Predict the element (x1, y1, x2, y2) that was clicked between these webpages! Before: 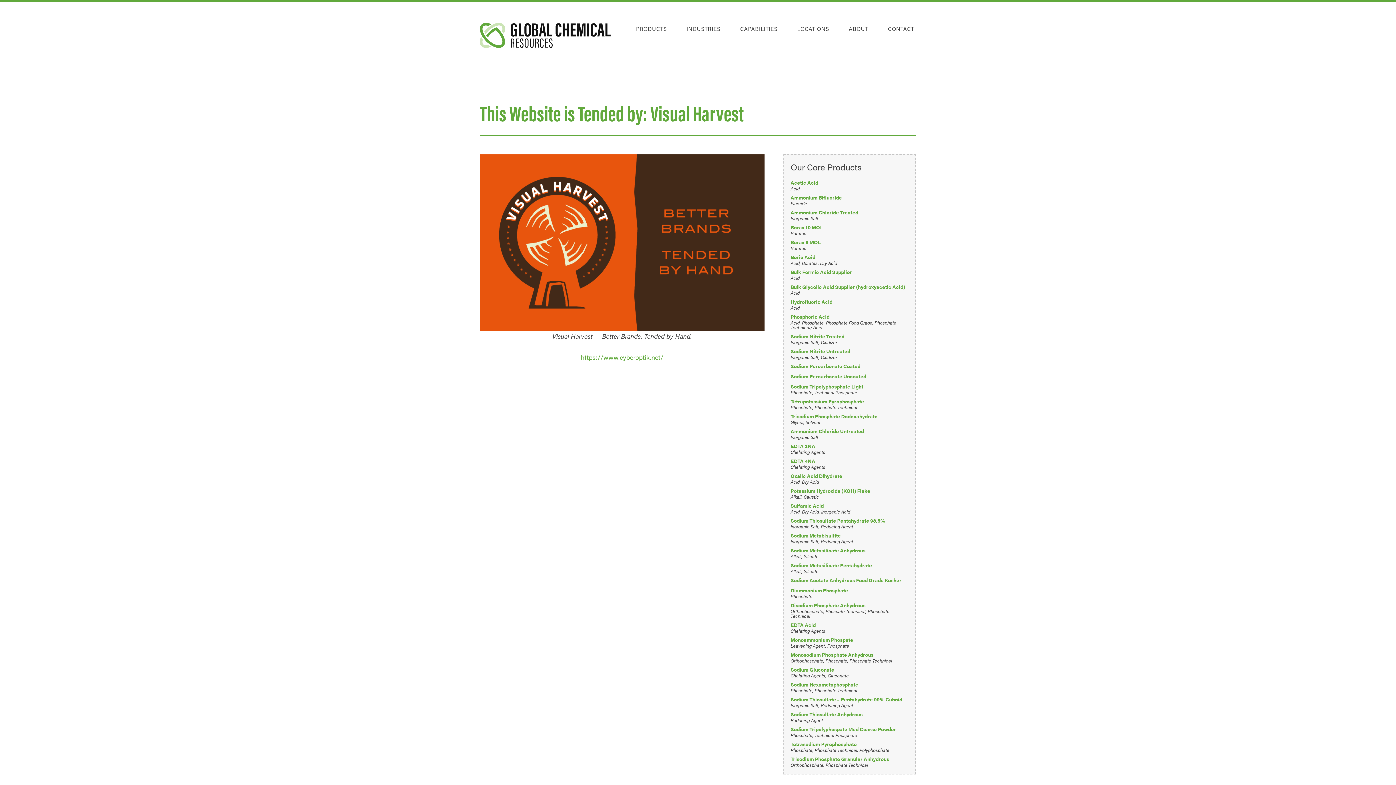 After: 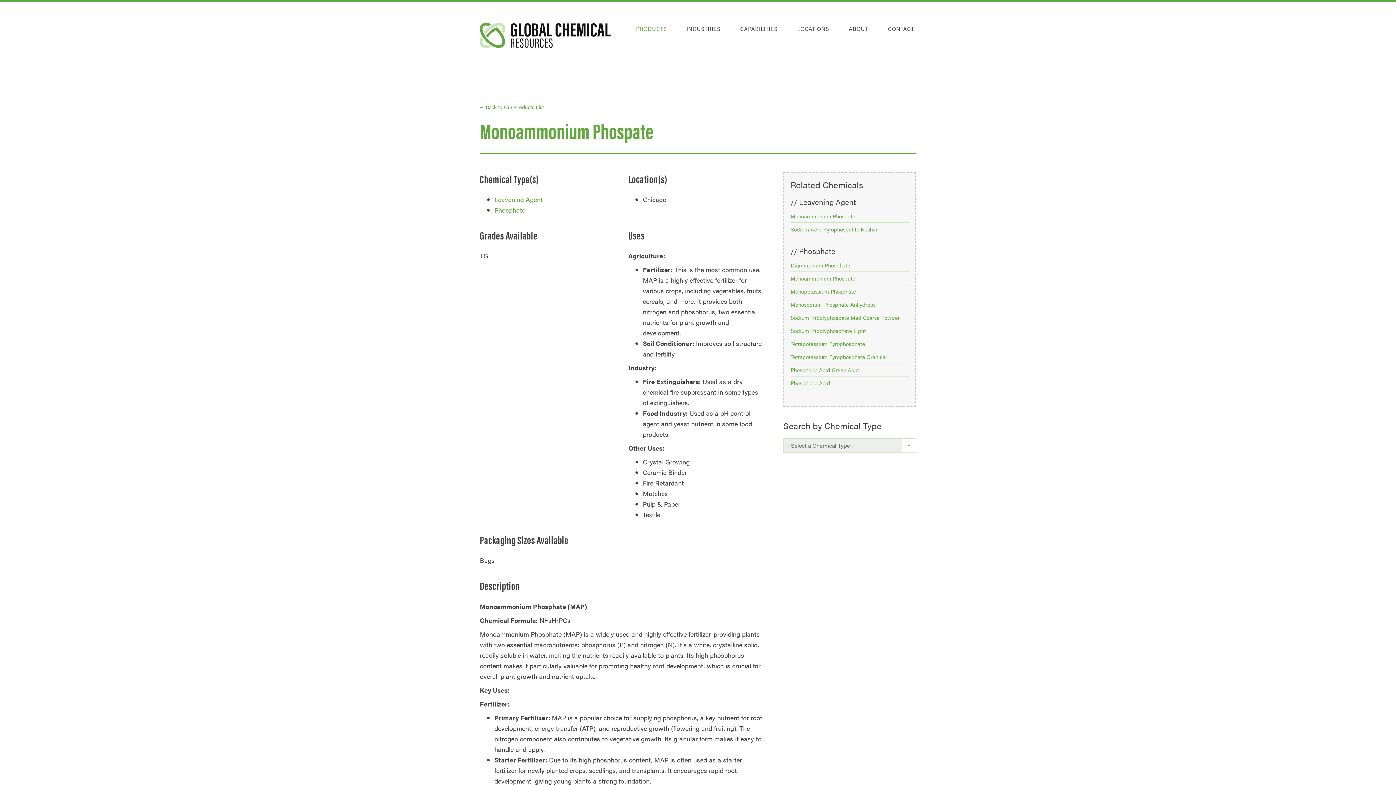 Action: label: Monoammonium Phospate bbox: (790, 636, 909, 643)